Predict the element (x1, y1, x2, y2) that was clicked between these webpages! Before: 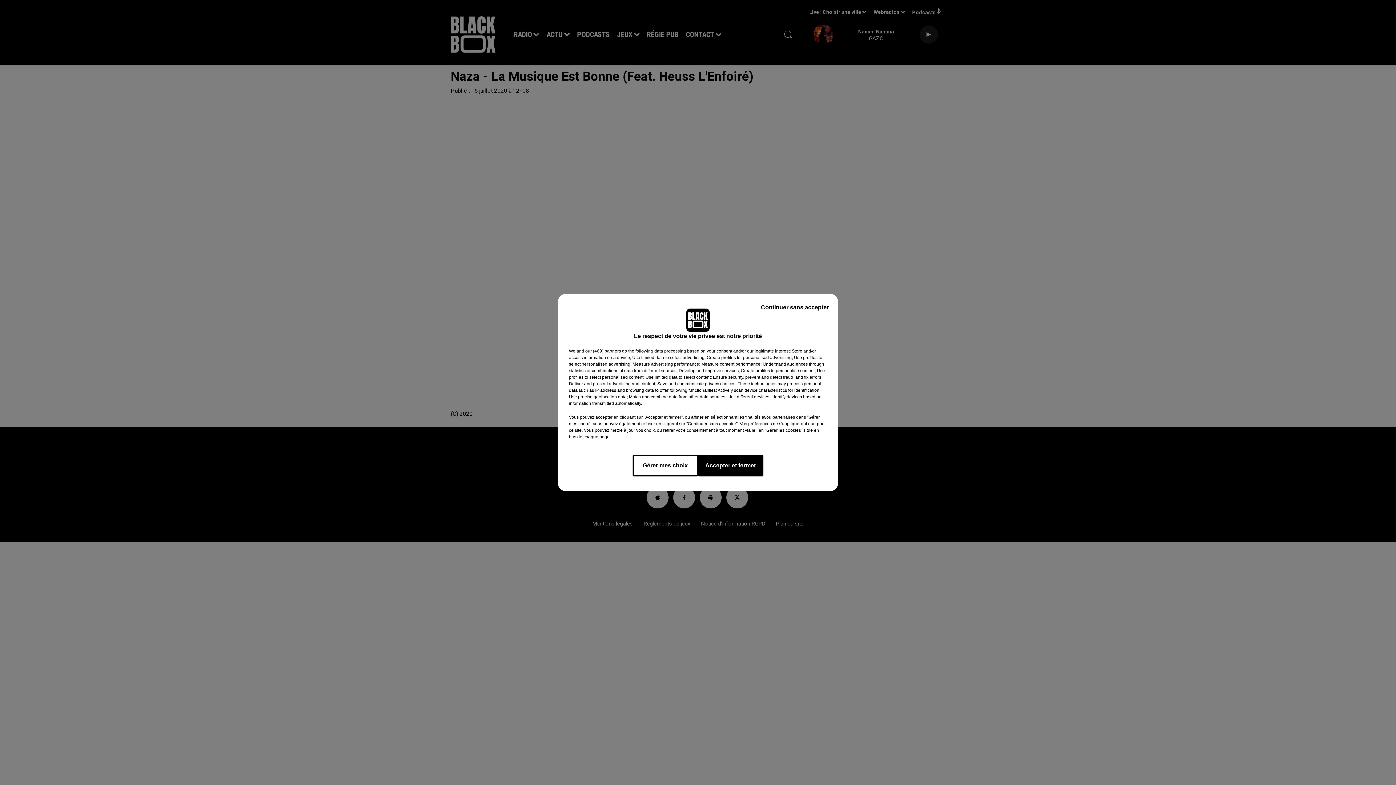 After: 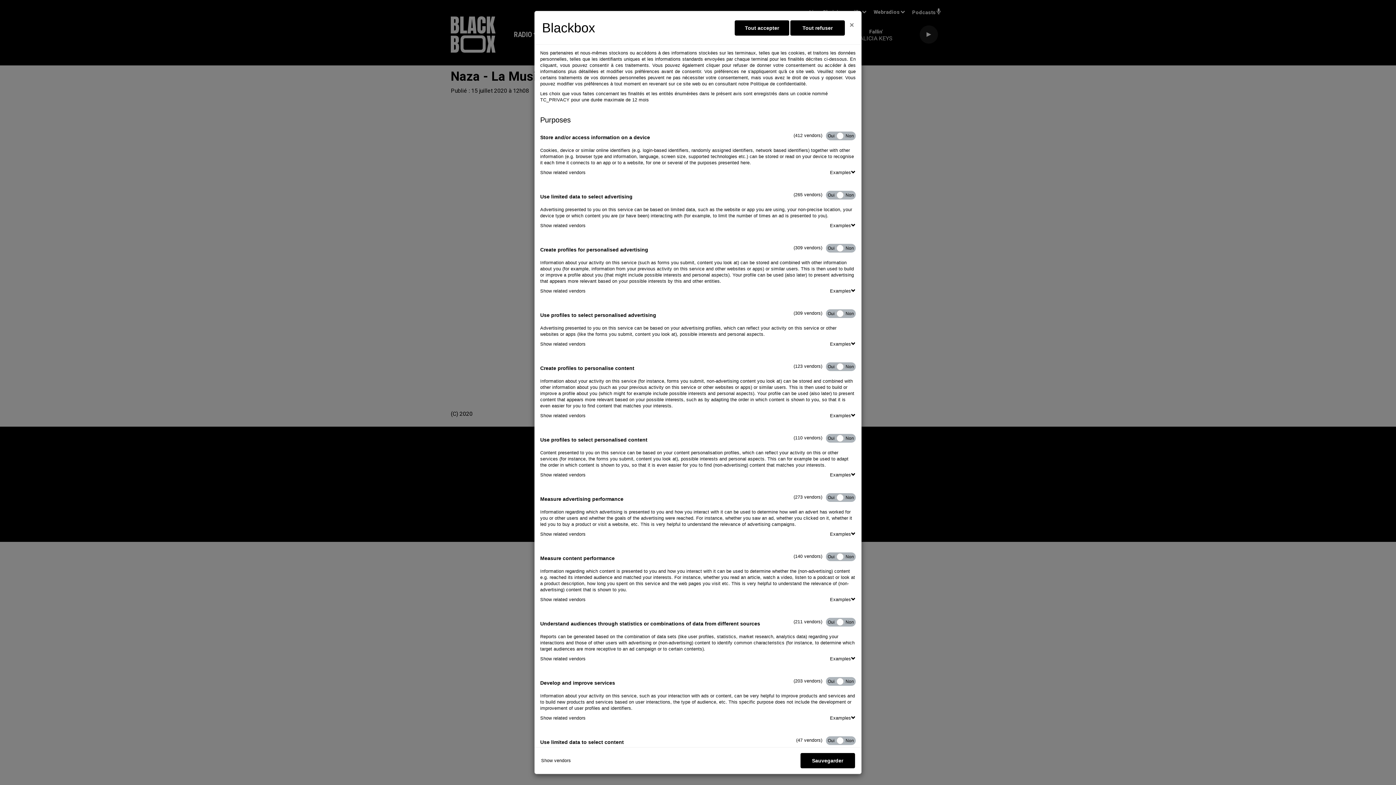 Action: label: Gérer mes choix bbox: (632, 454, 698, 476)